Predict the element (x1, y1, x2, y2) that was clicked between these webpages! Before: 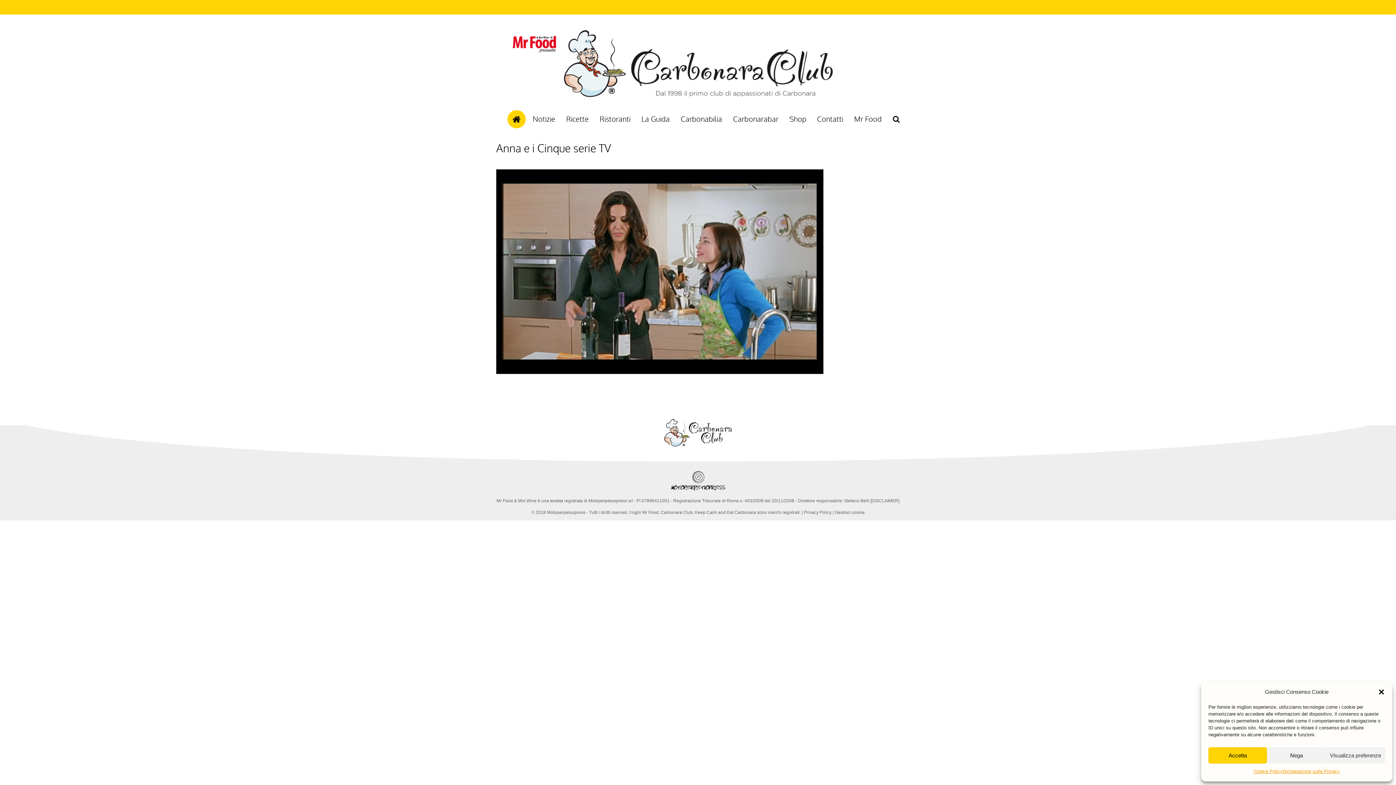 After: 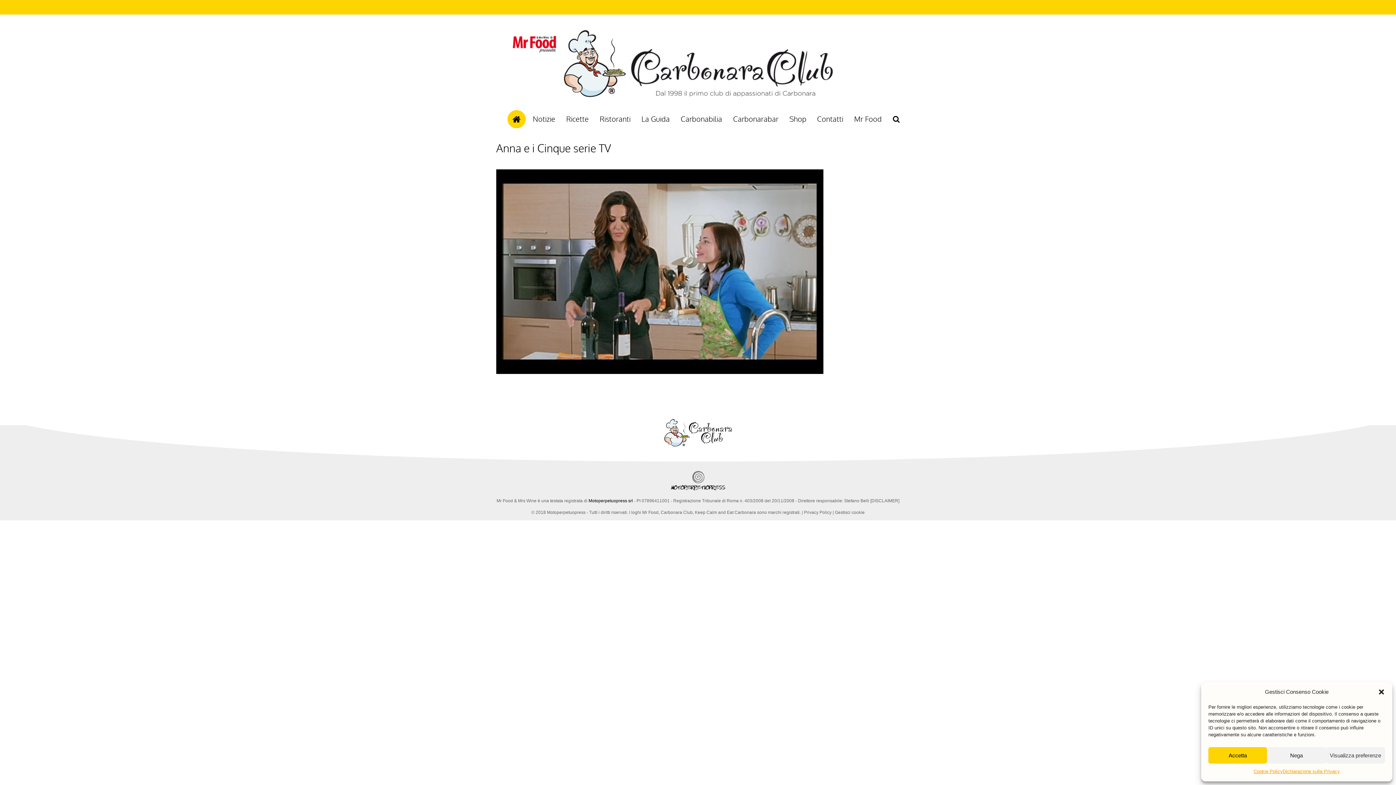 Action: bbox: (588, 498, 633, 503) label: Motoperpetuopress srl